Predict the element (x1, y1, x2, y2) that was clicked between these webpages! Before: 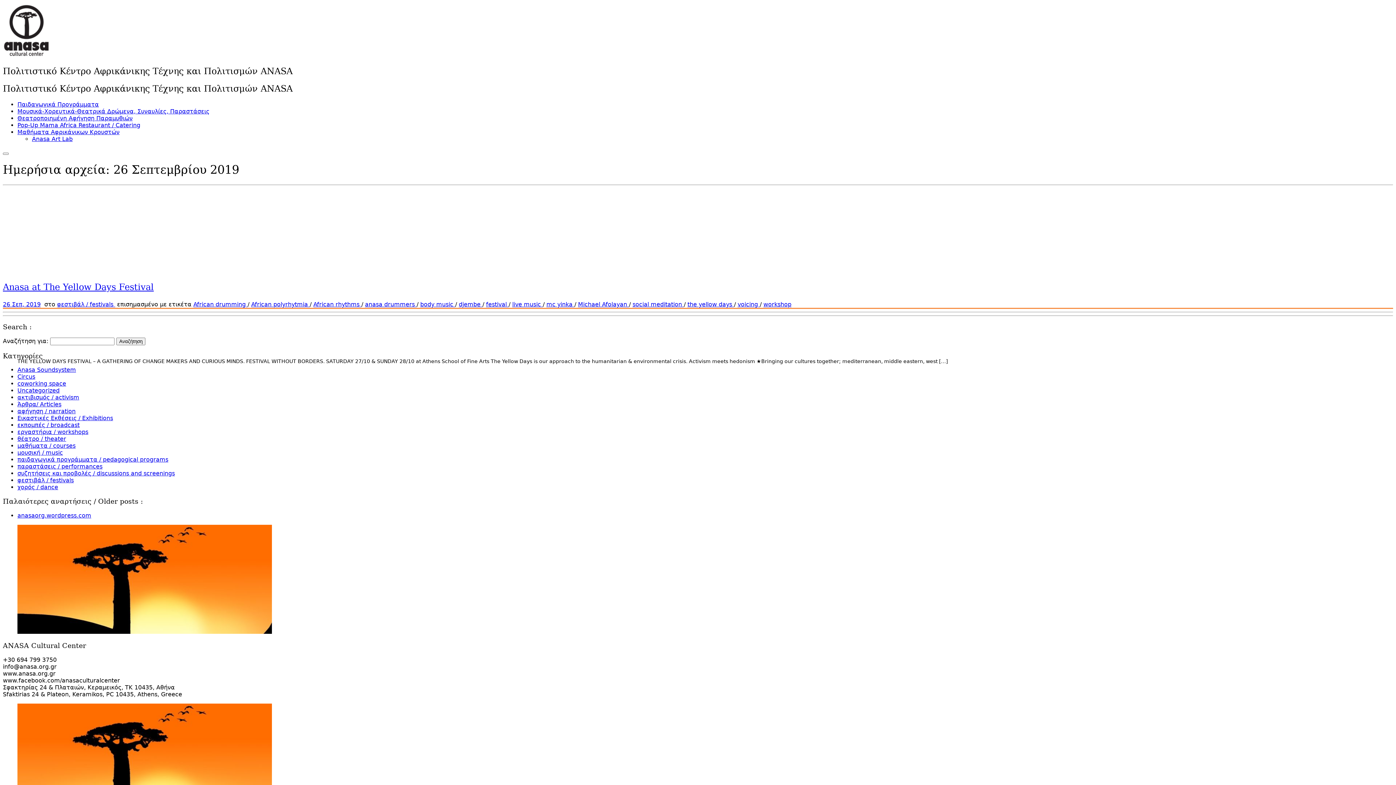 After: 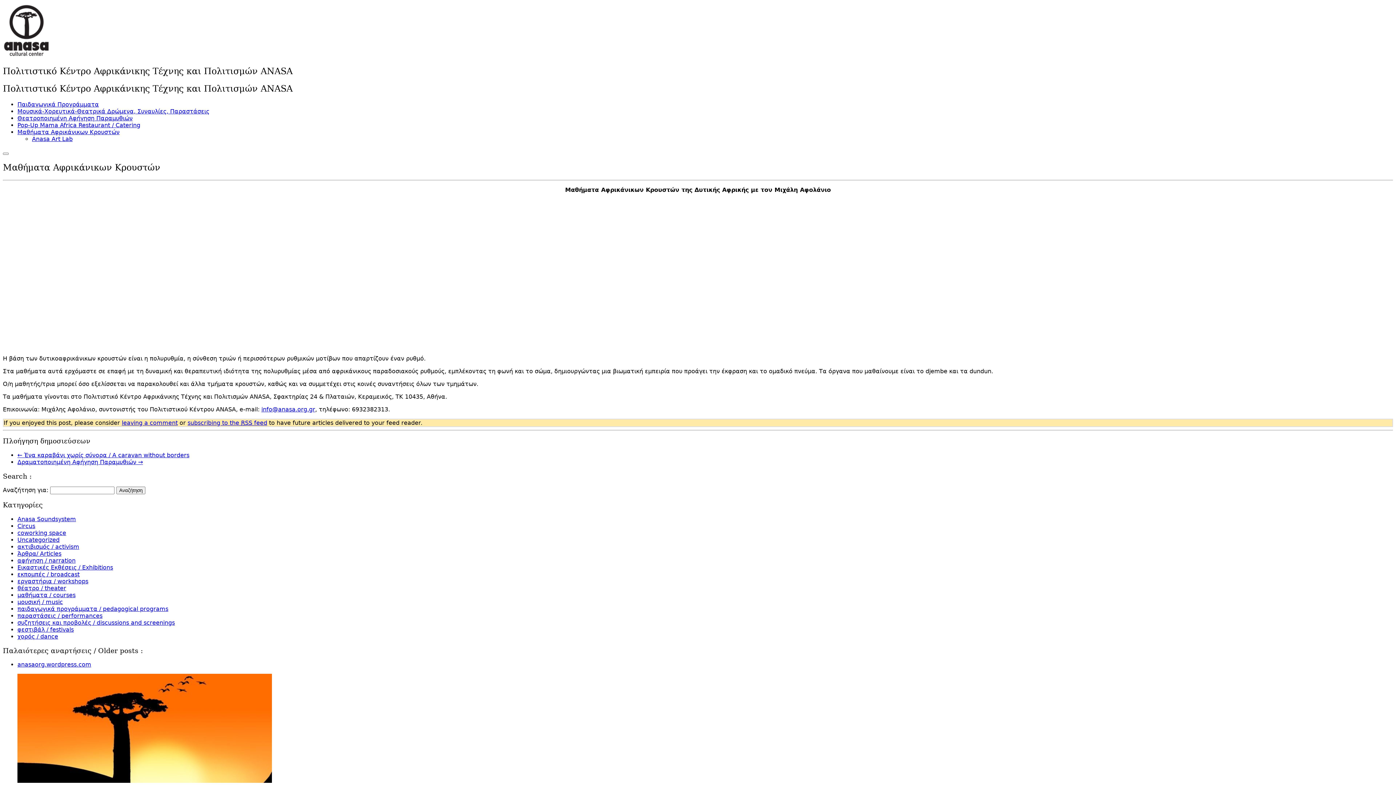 Action: label: Μαθήματα Αφρικάνικων Κρουστών bbox: (17, 128, 119, 135)